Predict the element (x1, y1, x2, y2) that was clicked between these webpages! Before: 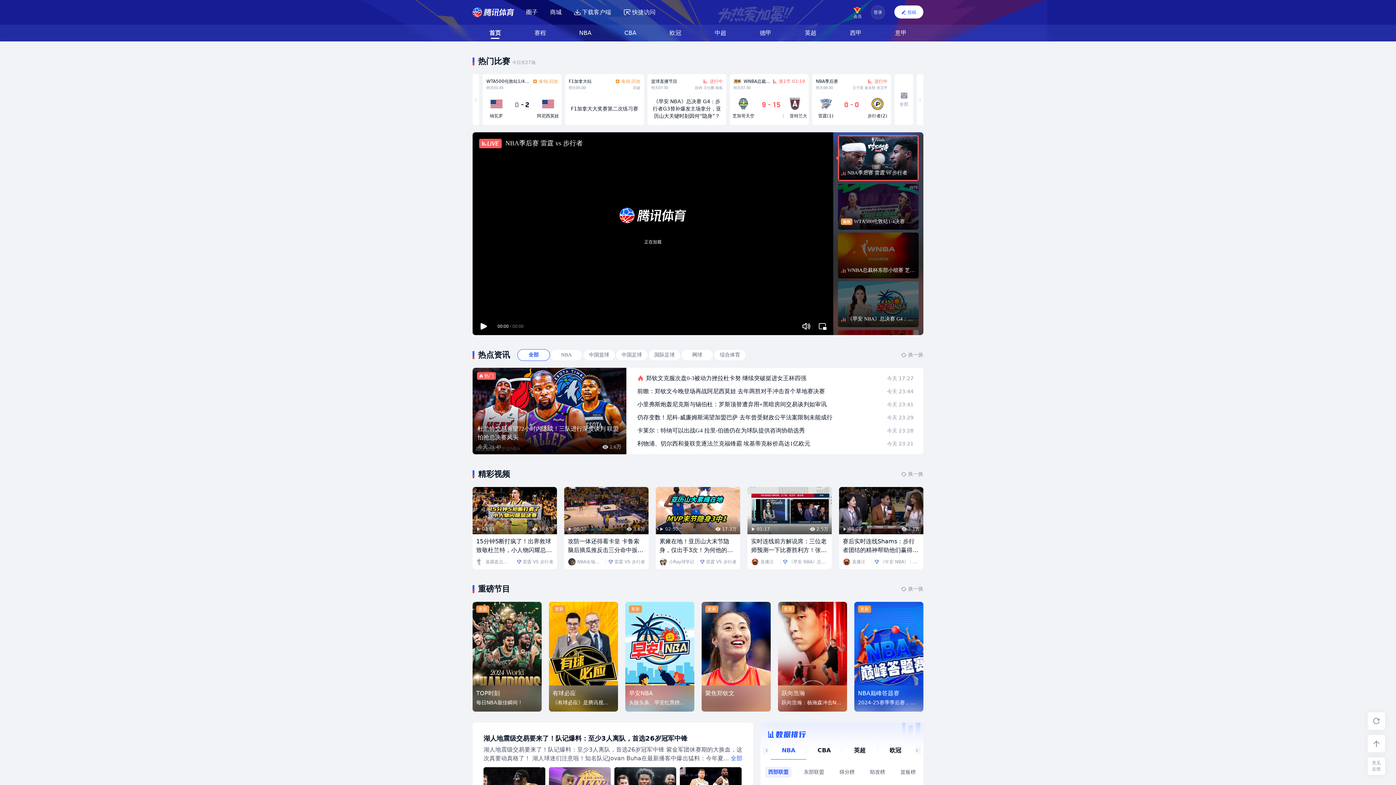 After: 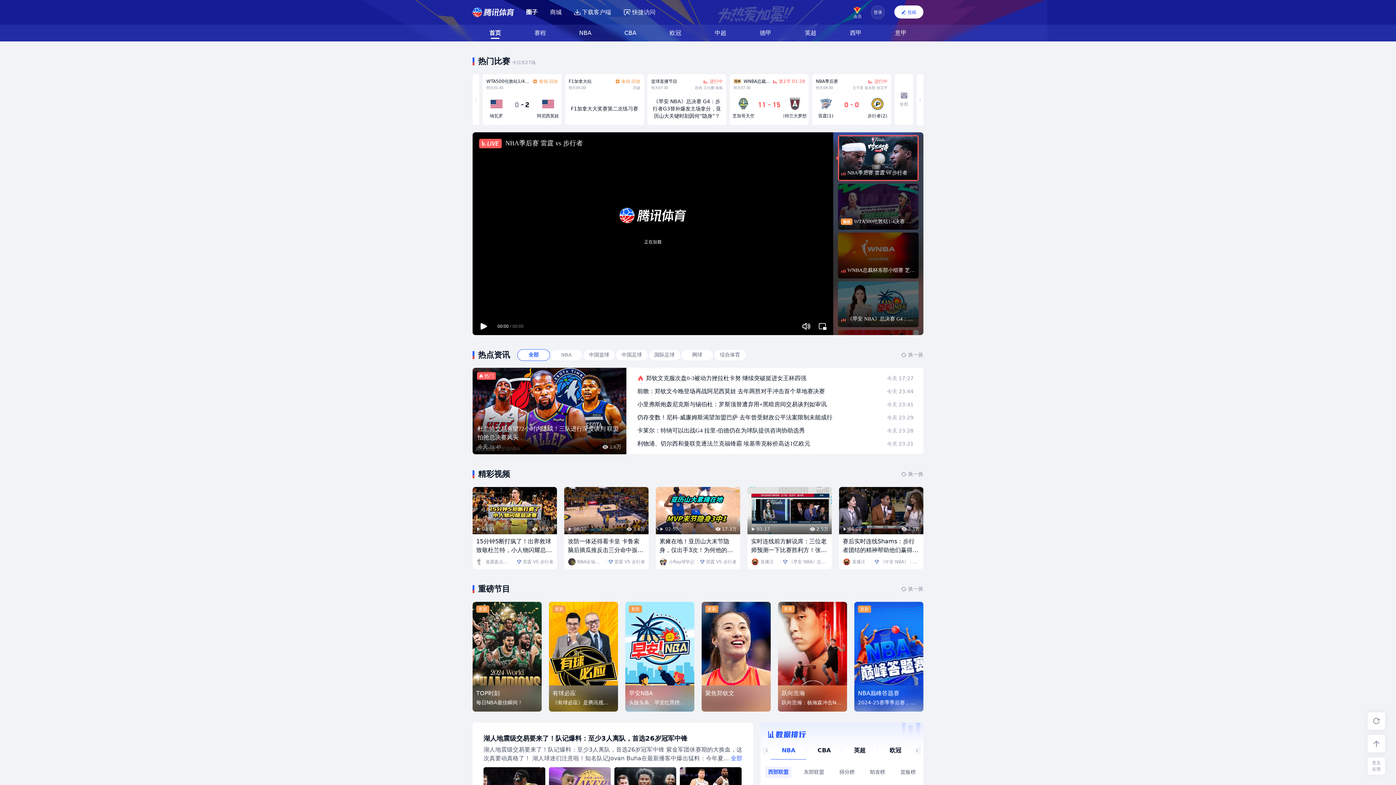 Action: bbox: (526, 0, 537, 24) label: 圈子